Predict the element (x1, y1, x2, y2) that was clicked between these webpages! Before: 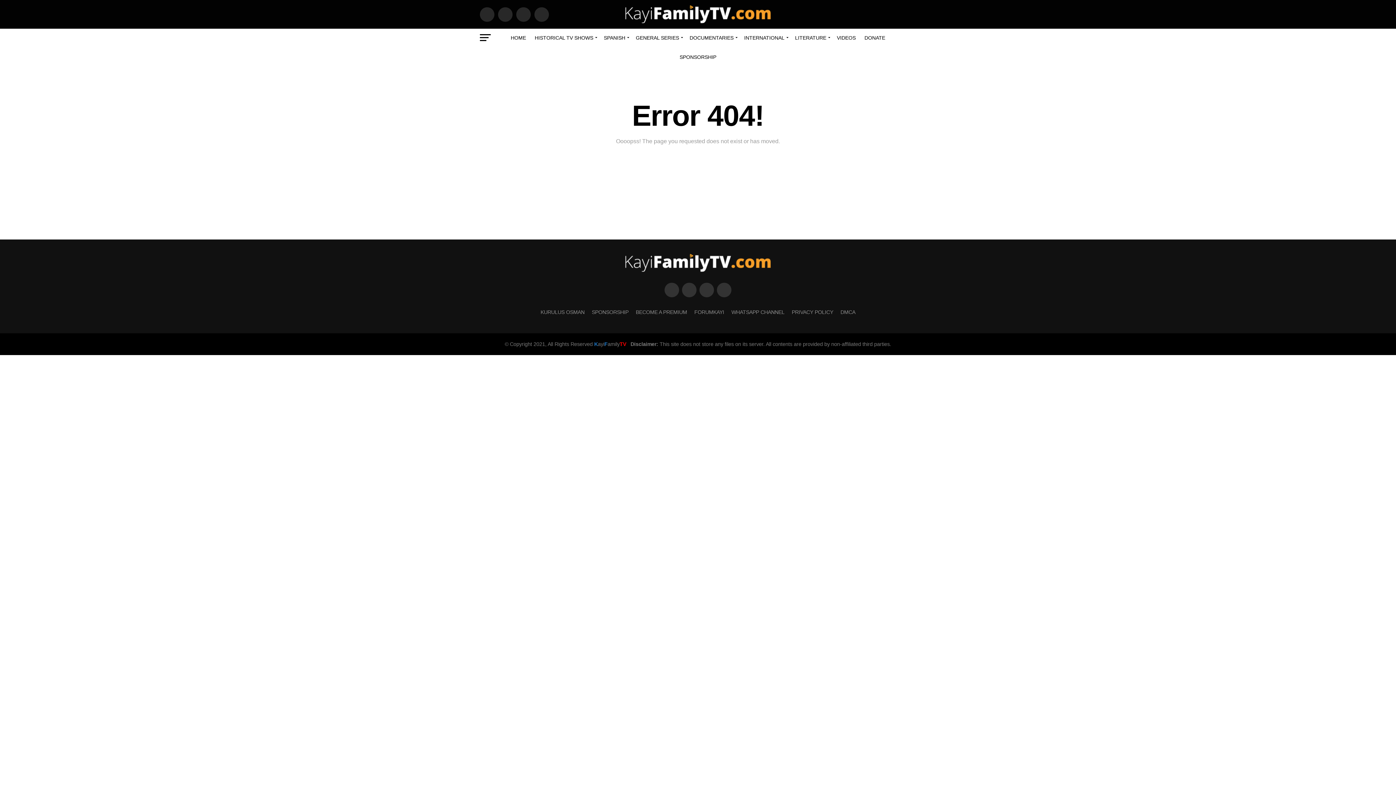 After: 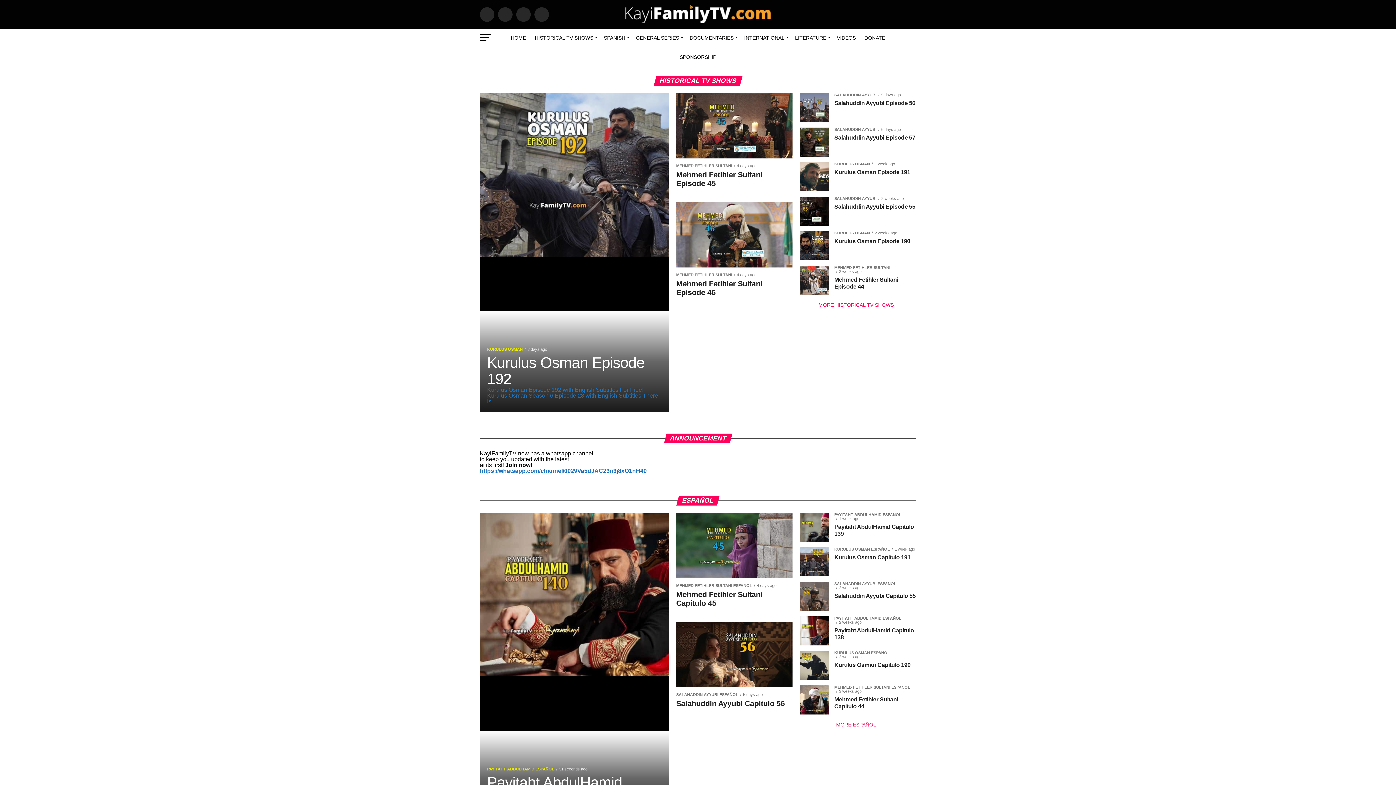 Action: label: HOME bbox: (506, 28, 530, 46)